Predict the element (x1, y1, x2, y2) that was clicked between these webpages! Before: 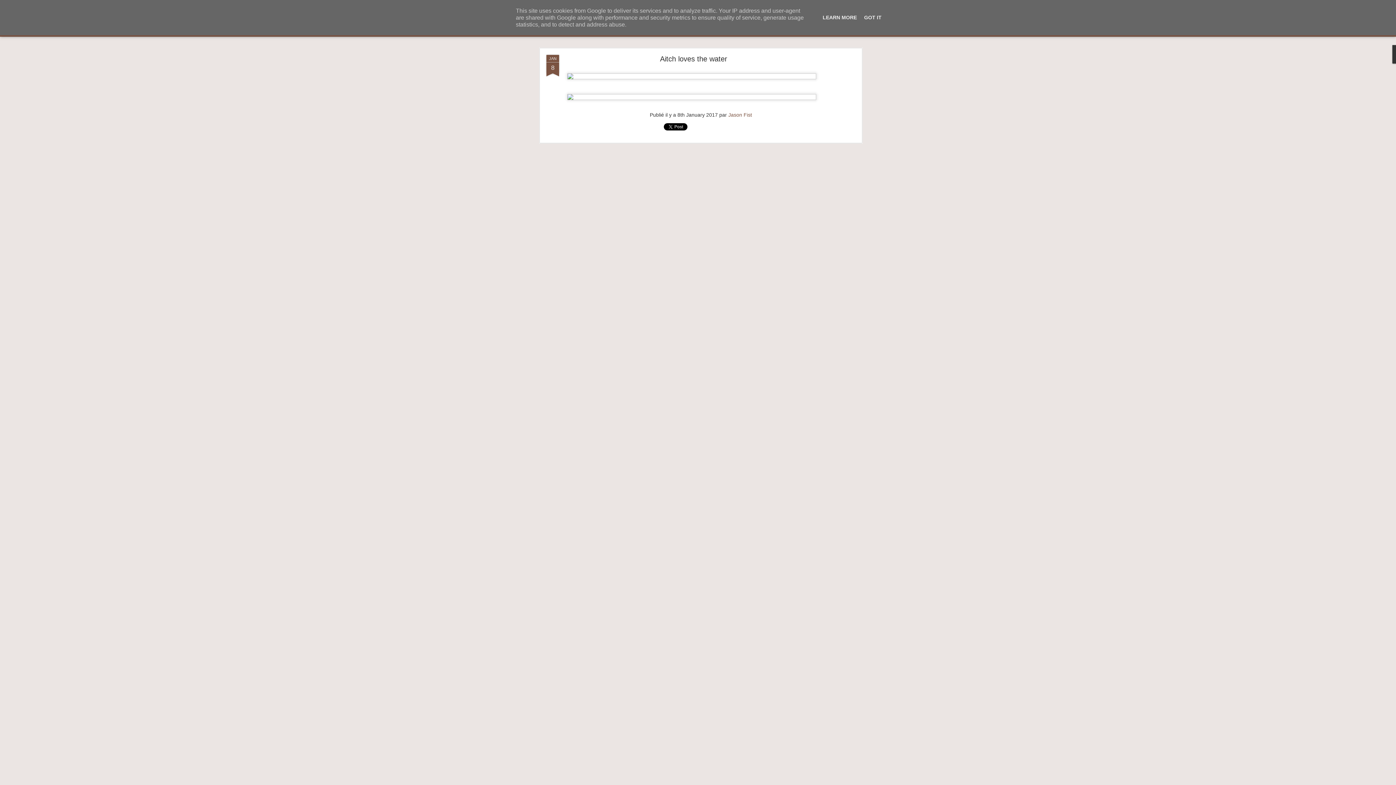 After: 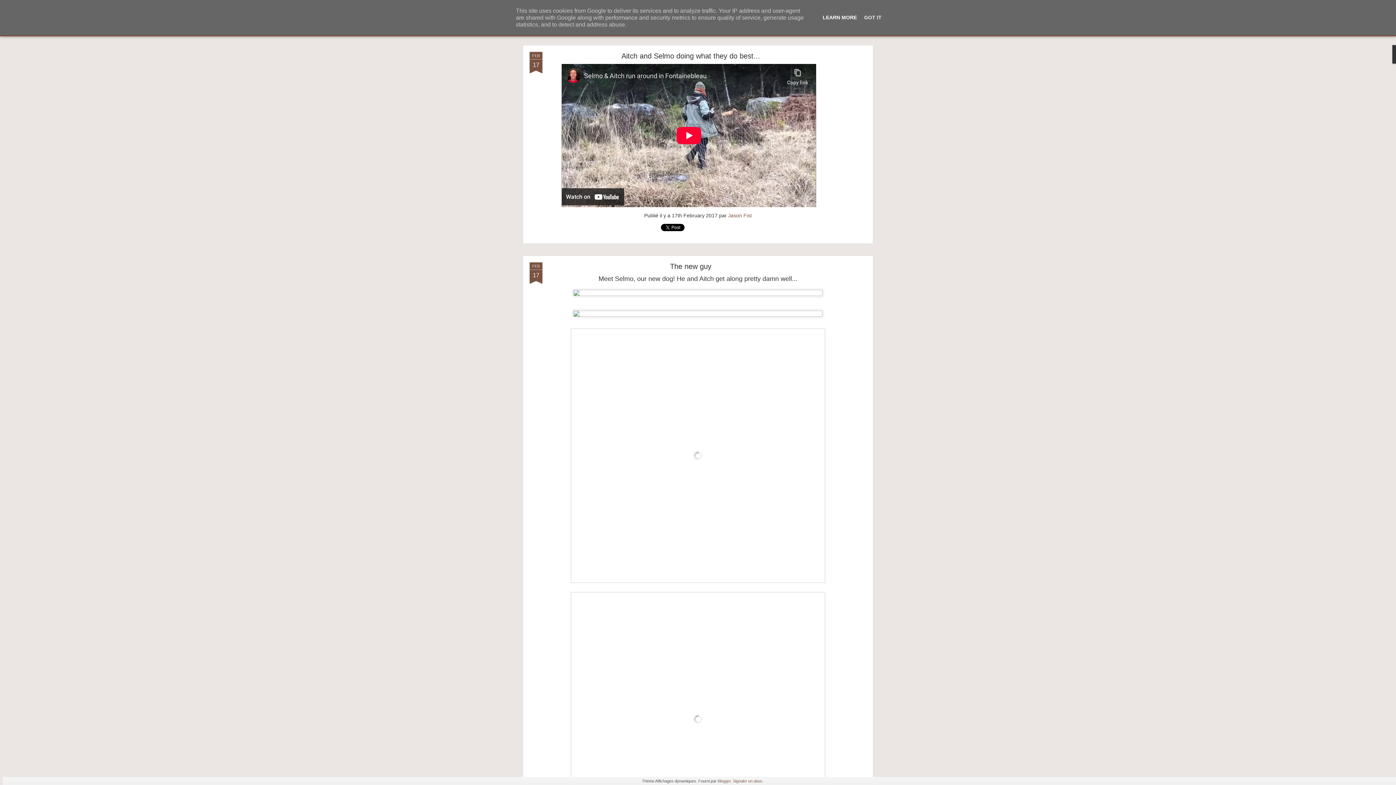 Action: bbox: (820, 14, 859, 20) label: LEARN MORE